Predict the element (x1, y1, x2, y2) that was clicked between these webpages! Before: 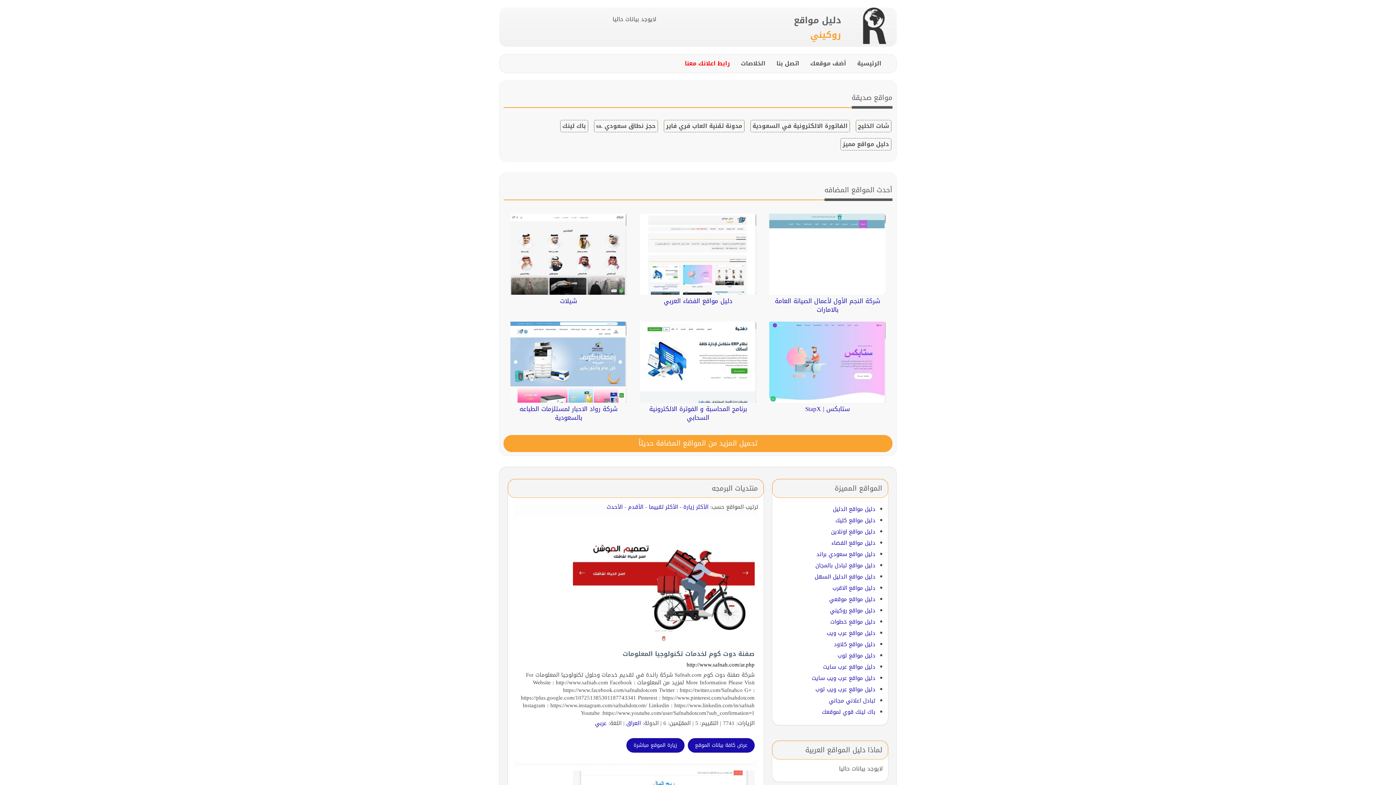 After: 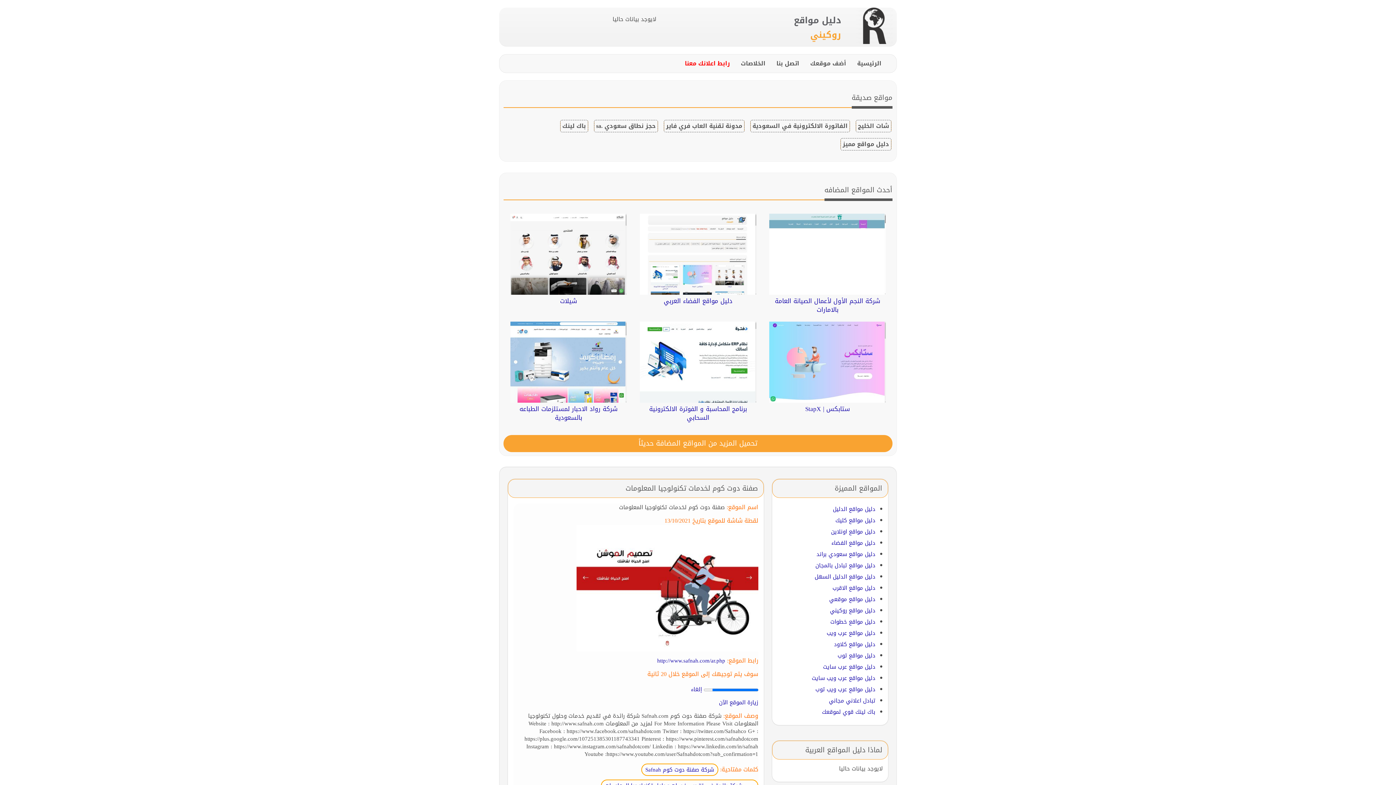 Action: label: http://www.safnah.com/ar.php bbox: (686, 660, 754, 670)